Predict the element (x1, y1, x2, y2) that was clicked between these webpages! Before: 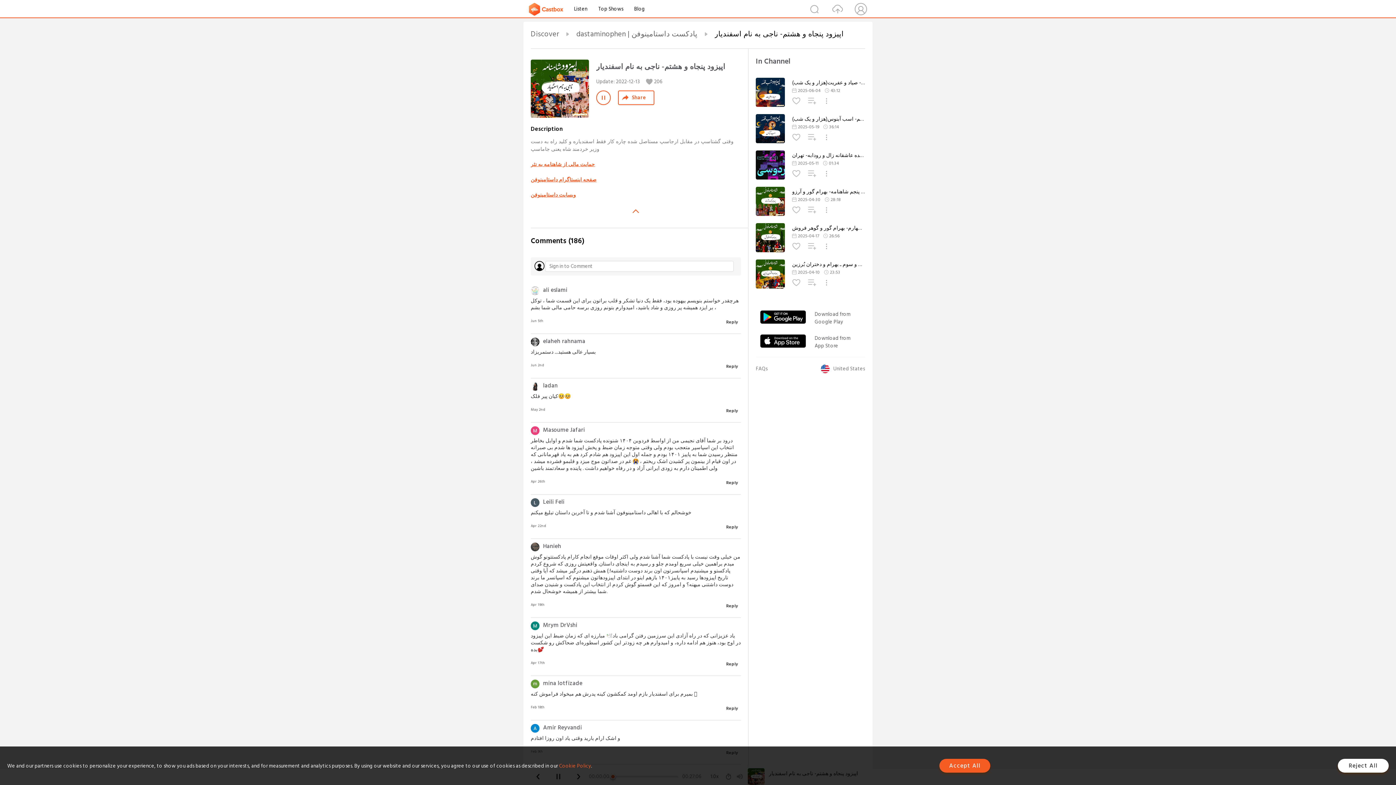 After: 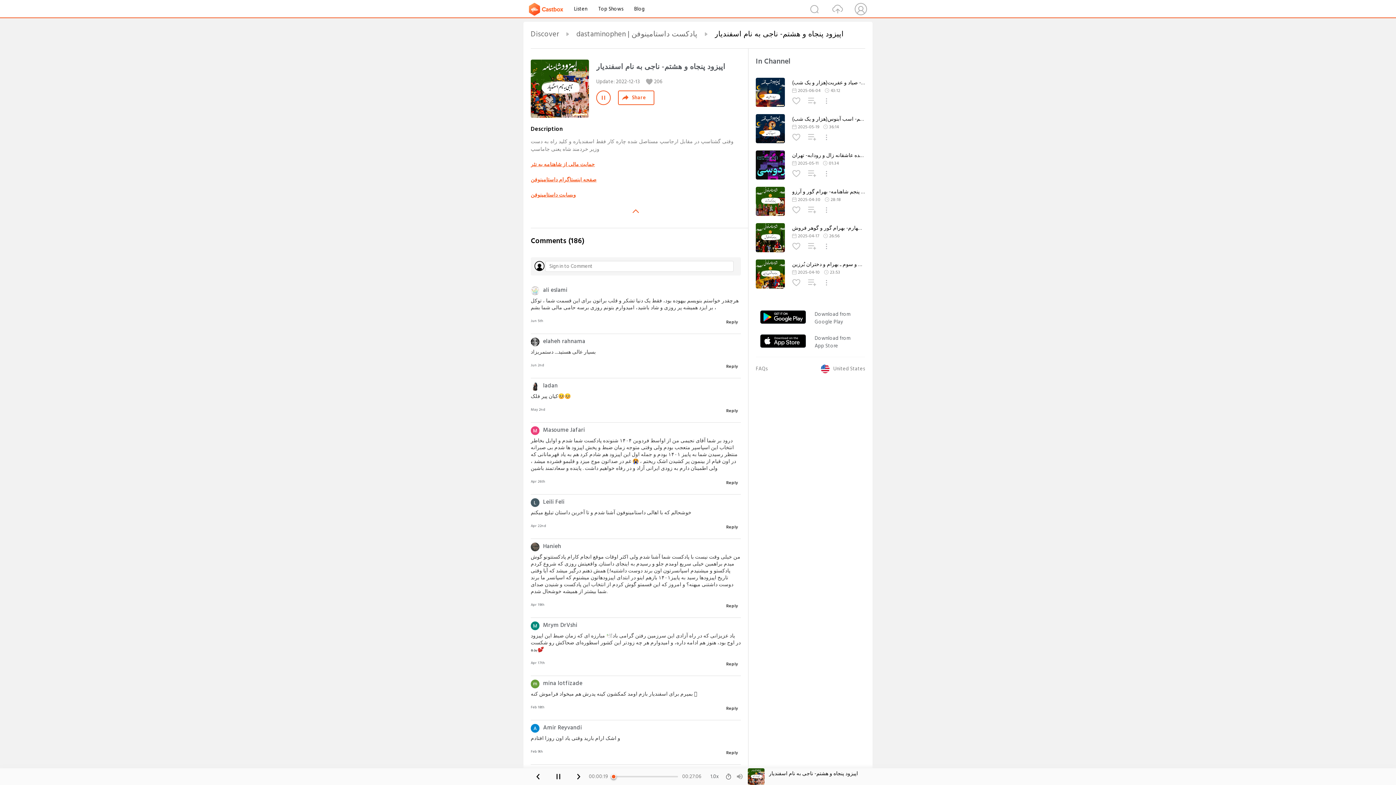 Action: label: Accept All bbox: (939, 759, 990, 773)